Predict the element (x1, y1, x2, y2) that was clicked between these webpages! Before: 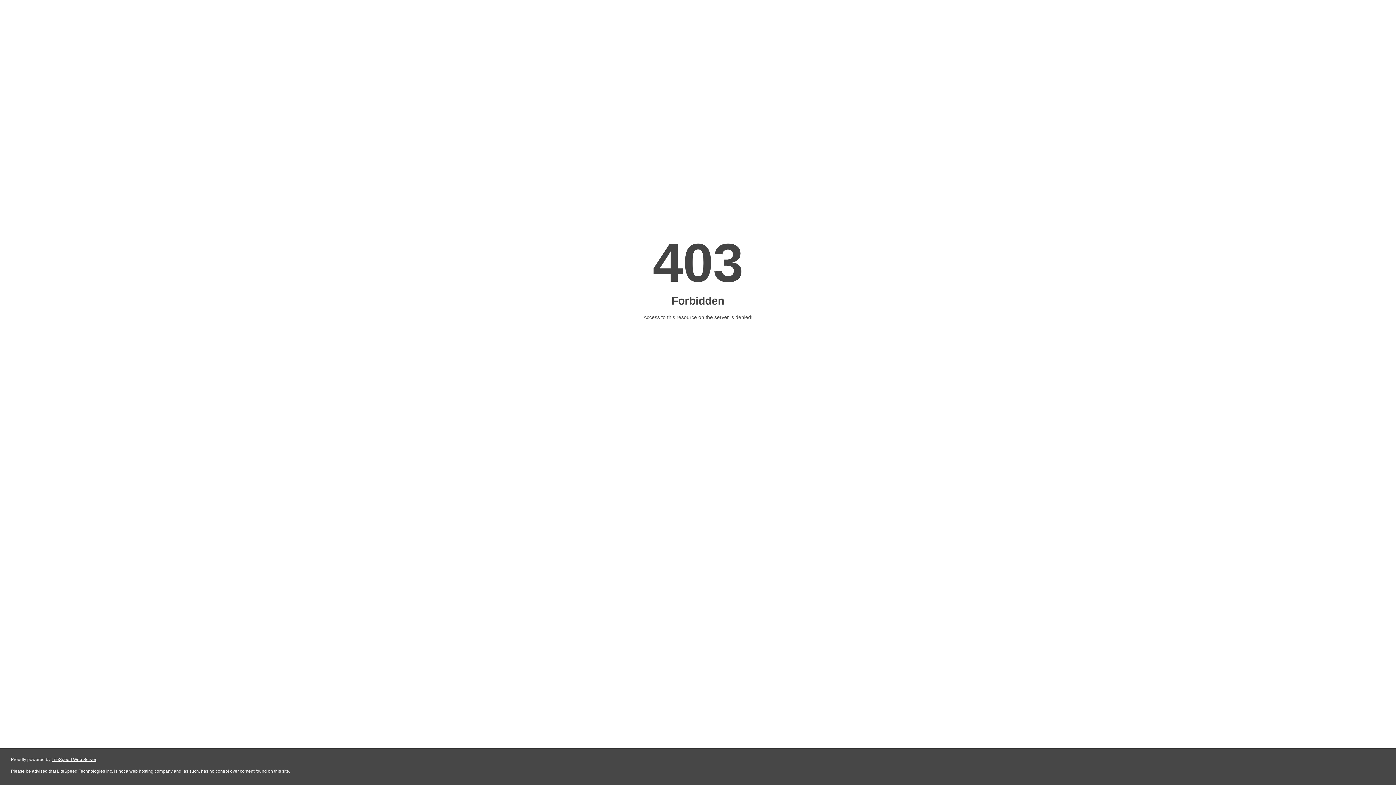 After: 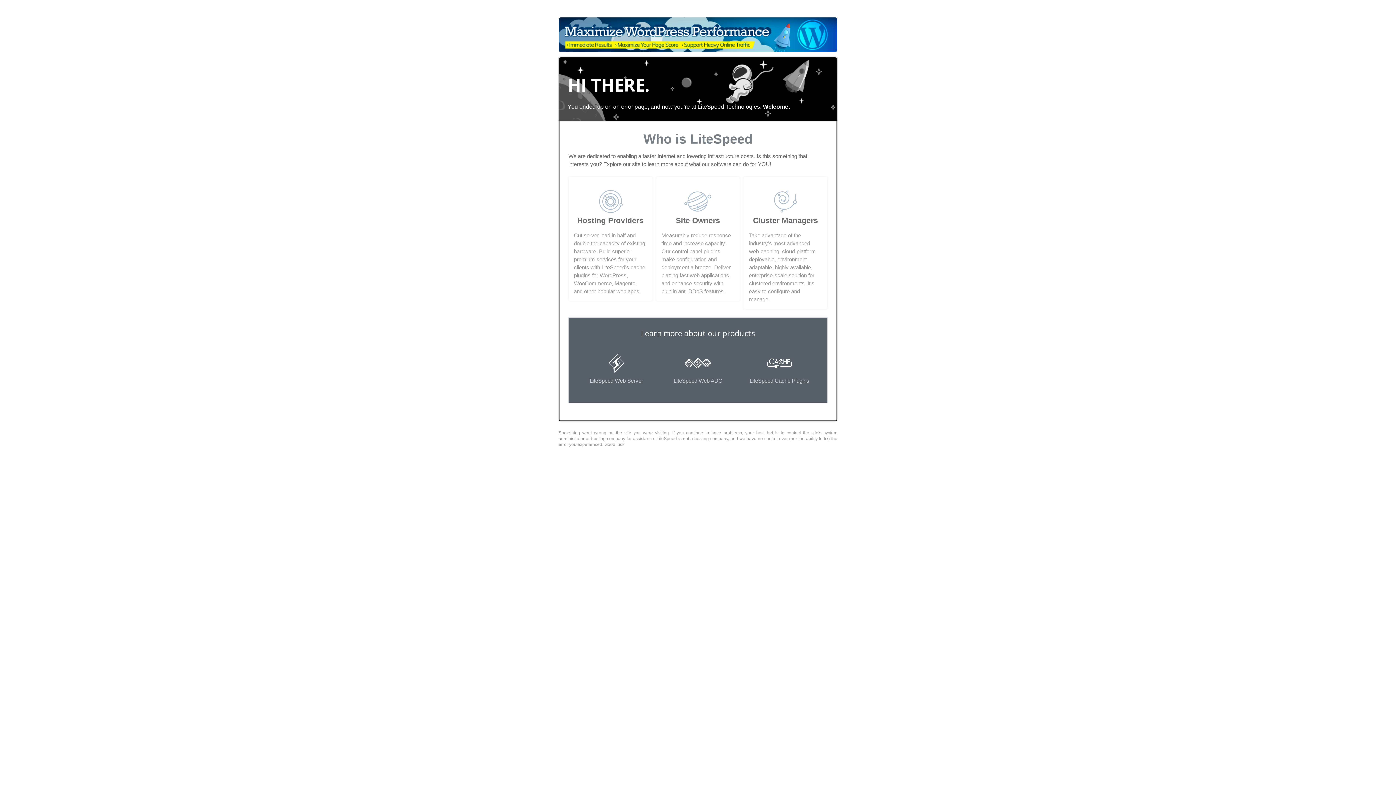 Action: label: LiteSpeed Web Server bbox: (51, 757, 96, 762)